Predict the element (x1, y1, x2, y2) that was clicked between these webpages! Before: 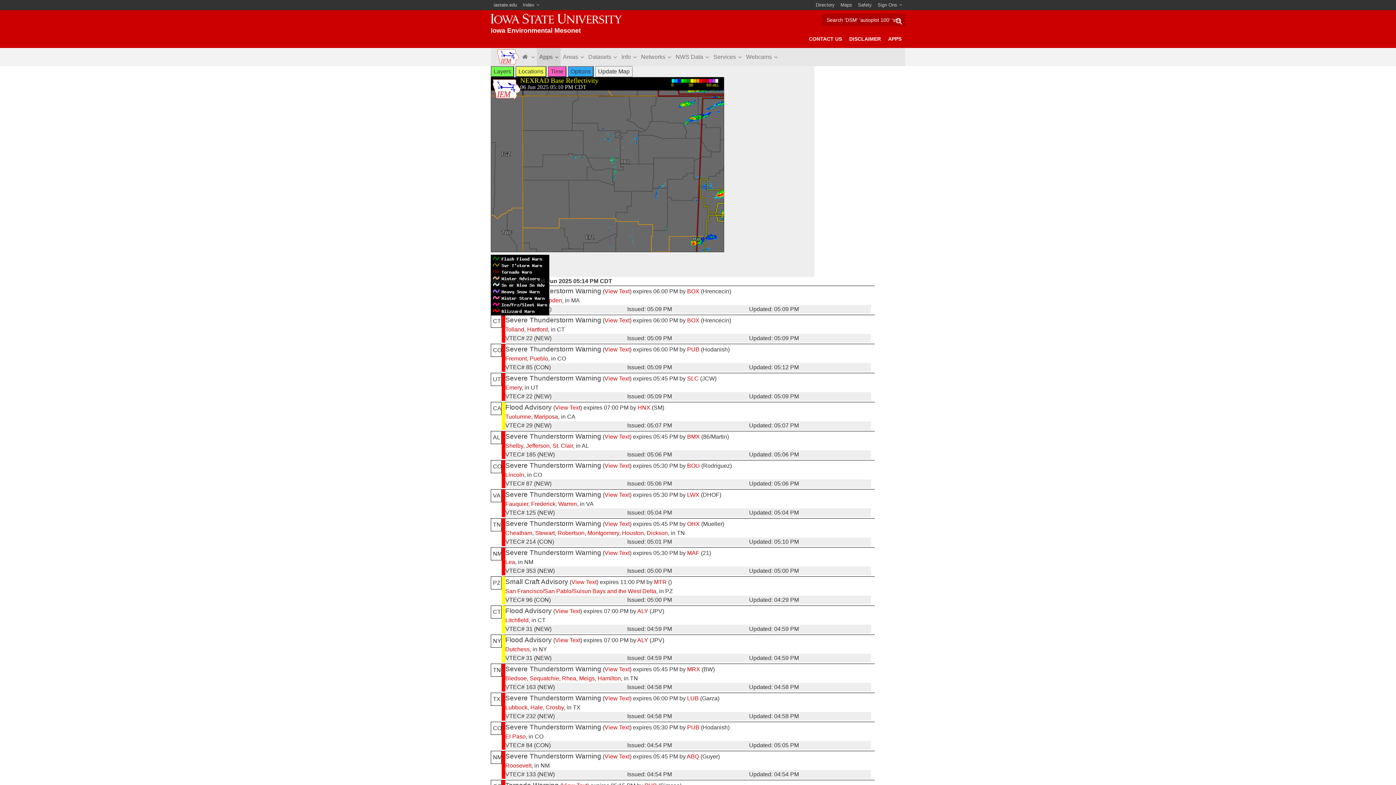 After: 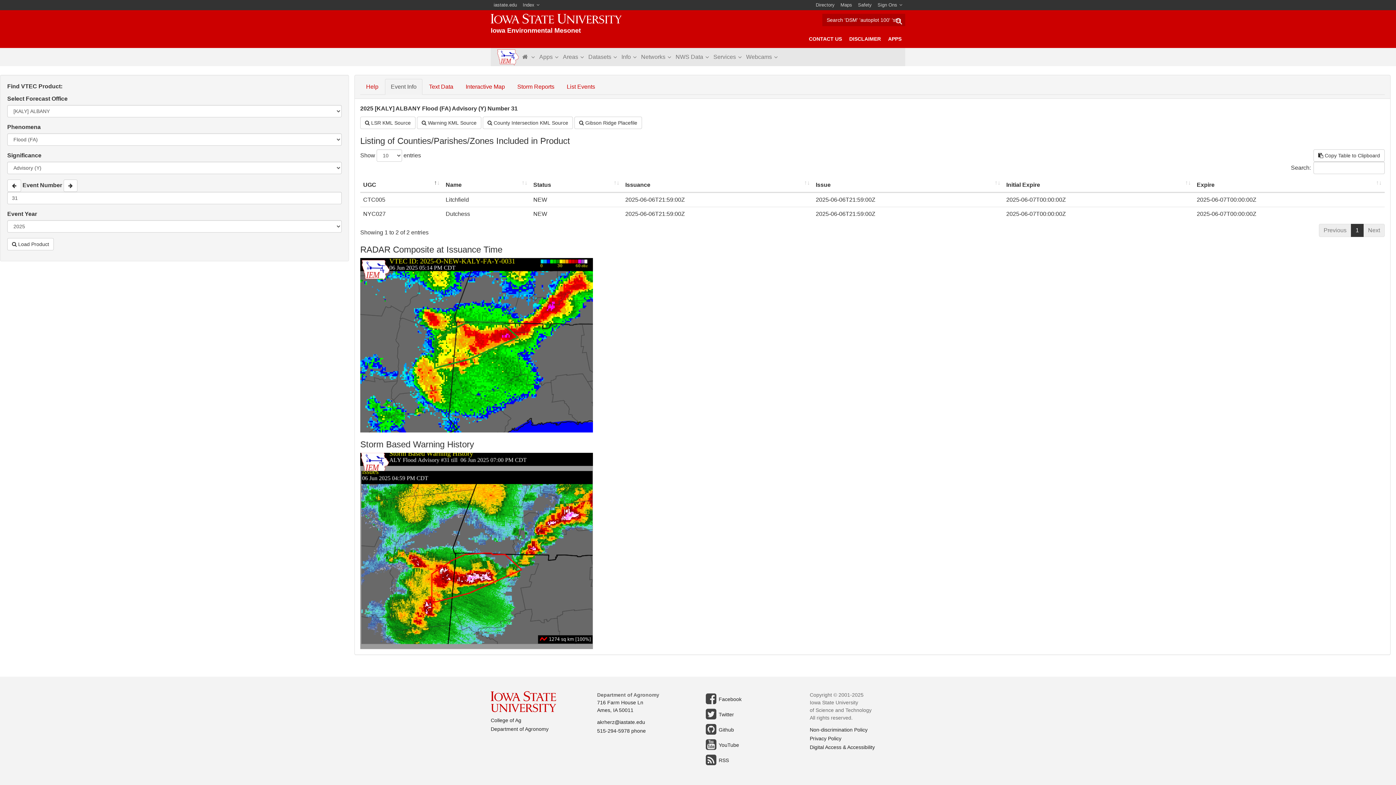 Action: label: View Text bbox: (555, 637, 580, 643)